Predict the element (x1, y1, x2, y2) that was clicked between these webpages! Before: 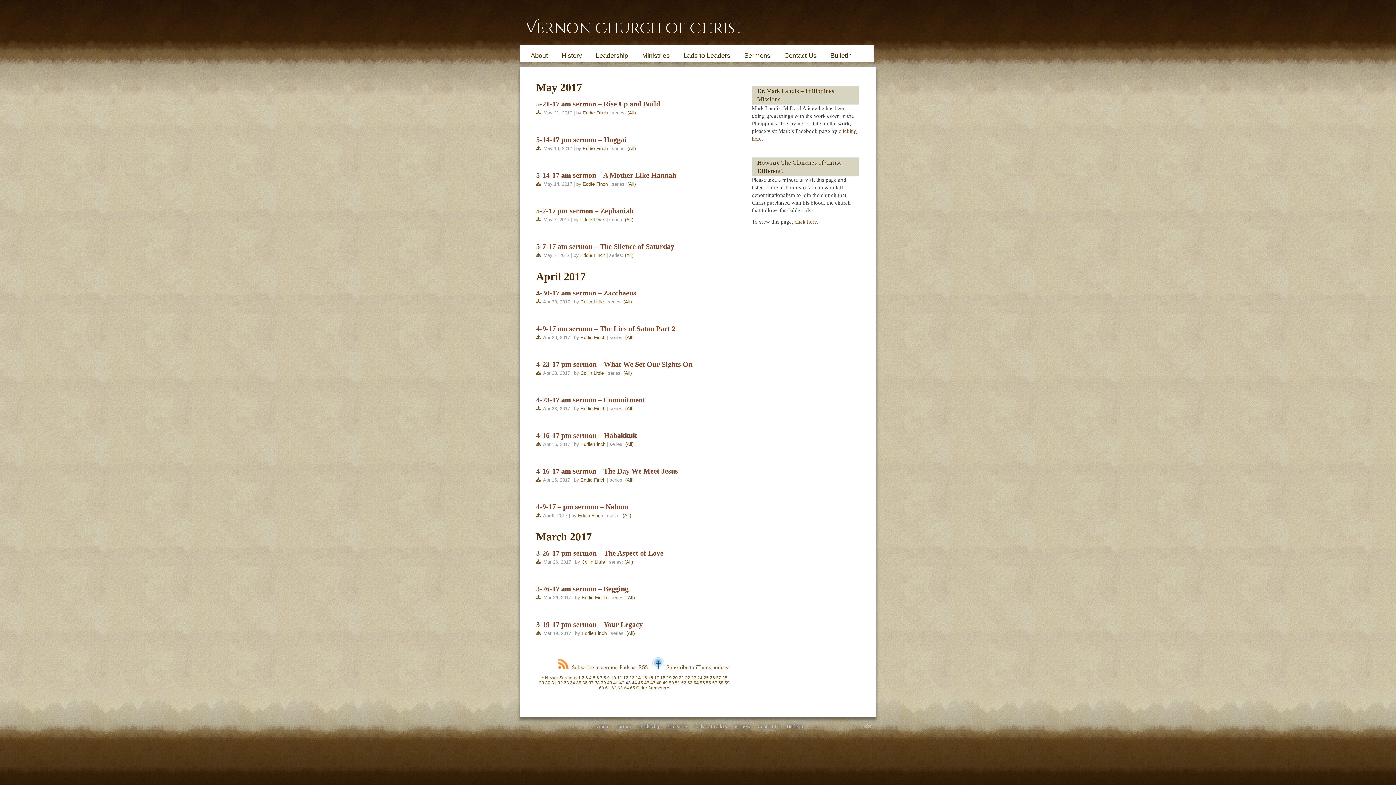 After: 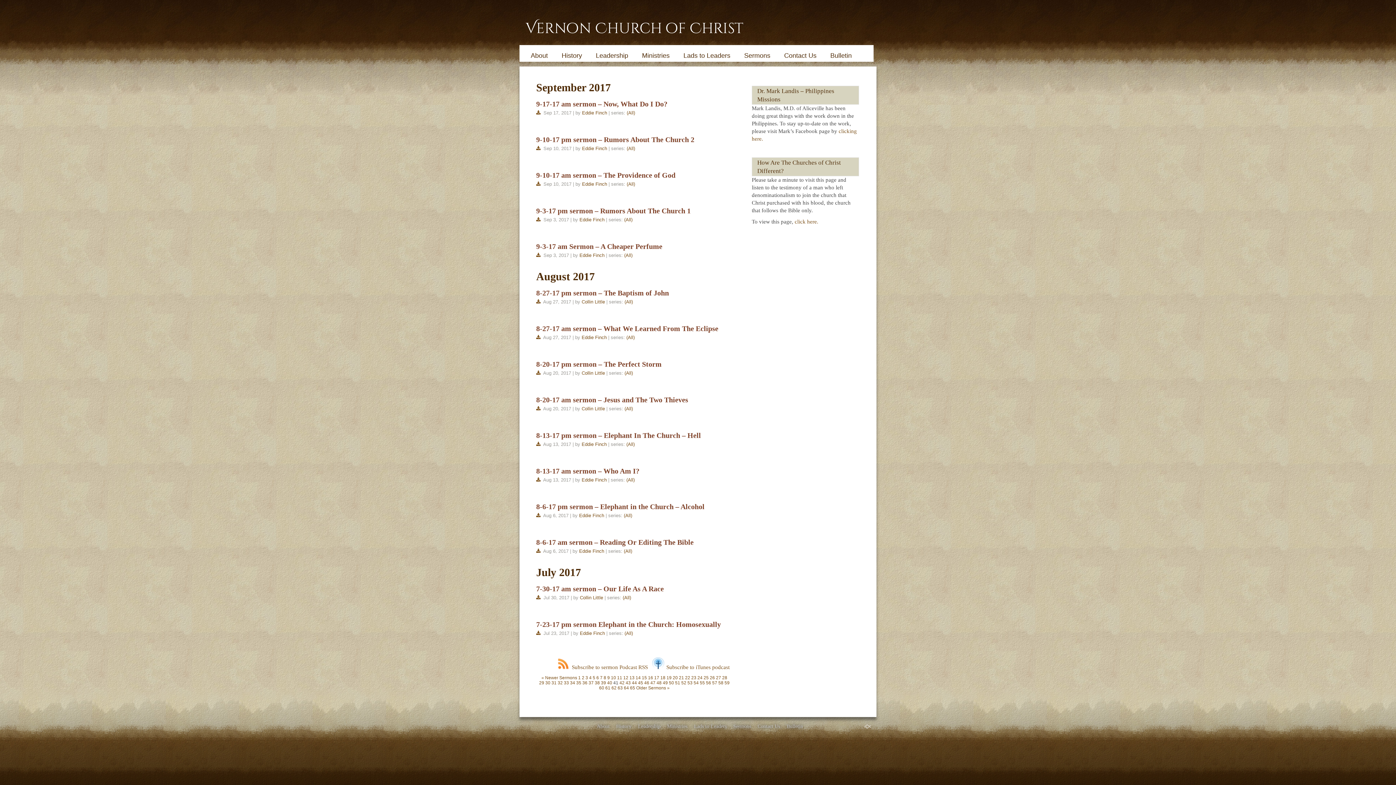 Action: label: 41 bbox: (613, 680, 618, 685)